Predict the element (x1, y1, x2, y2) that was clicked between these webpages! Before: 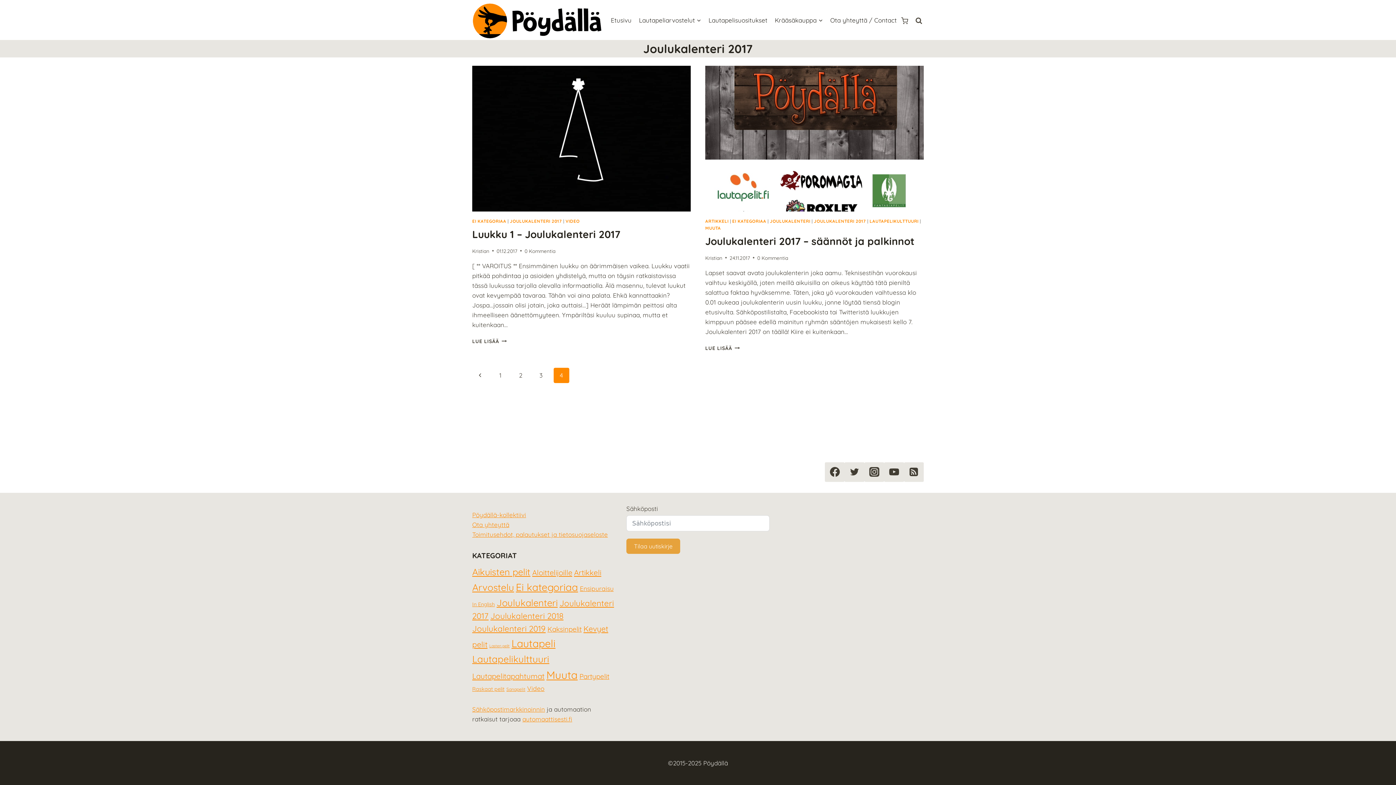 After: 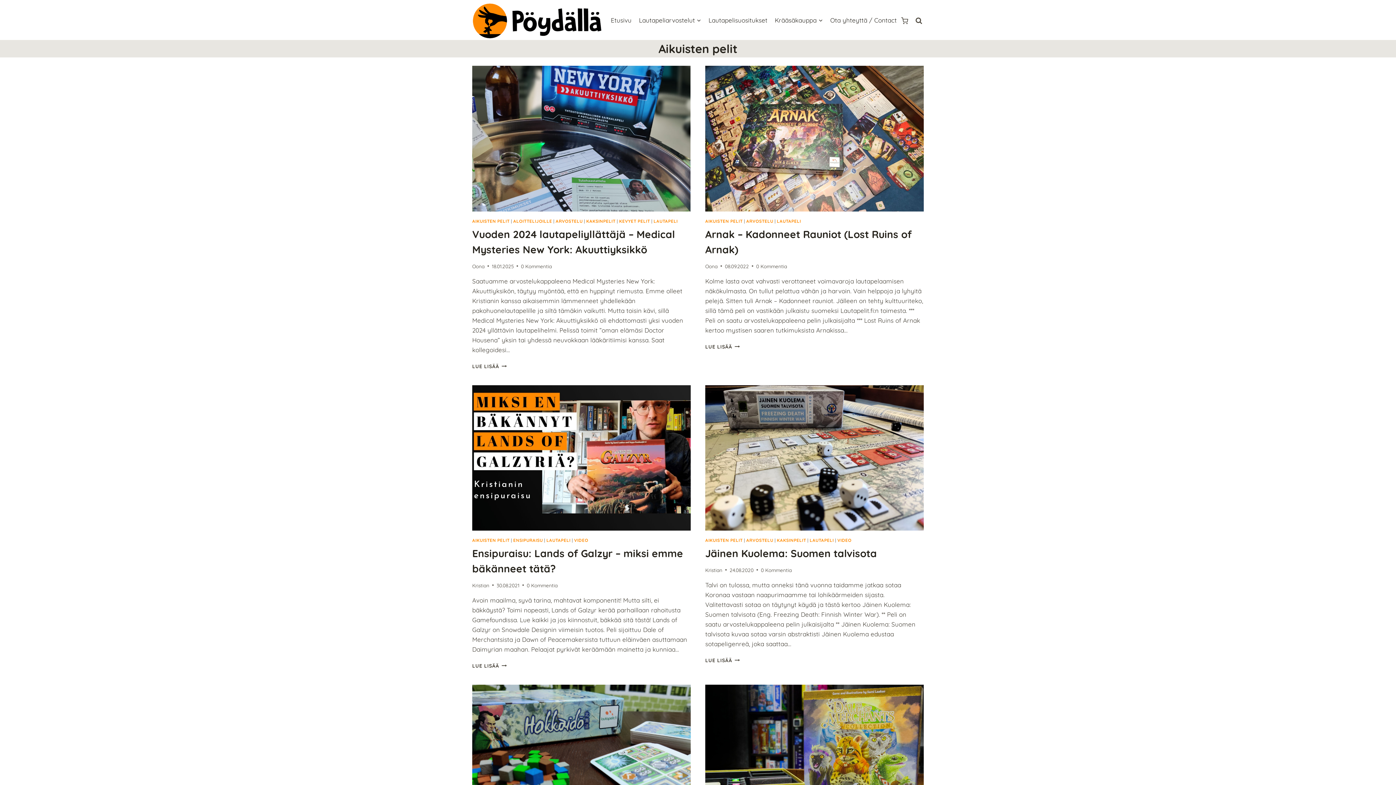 Action: bbox: (472, 566, 530, 577) label: Aikuisten pelit (45 kohdetta)